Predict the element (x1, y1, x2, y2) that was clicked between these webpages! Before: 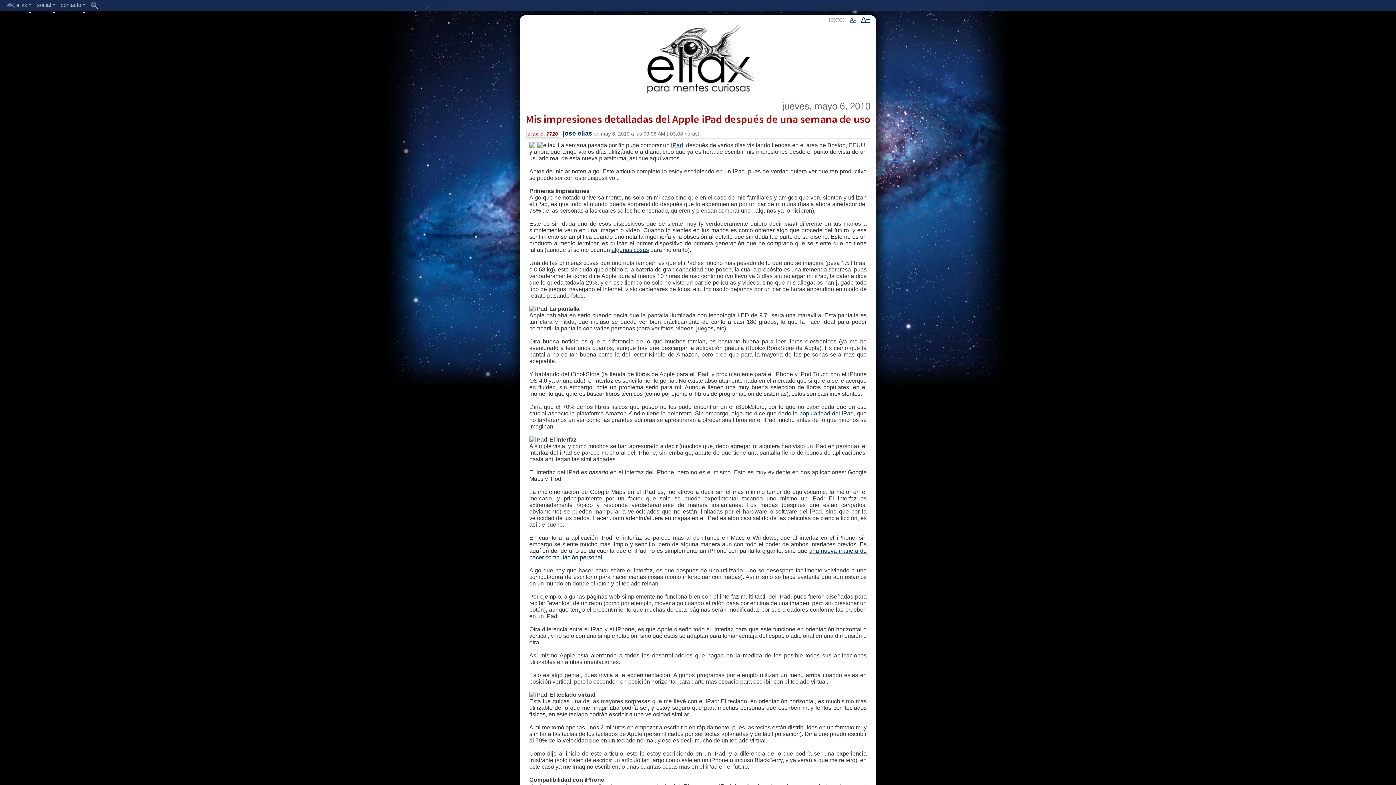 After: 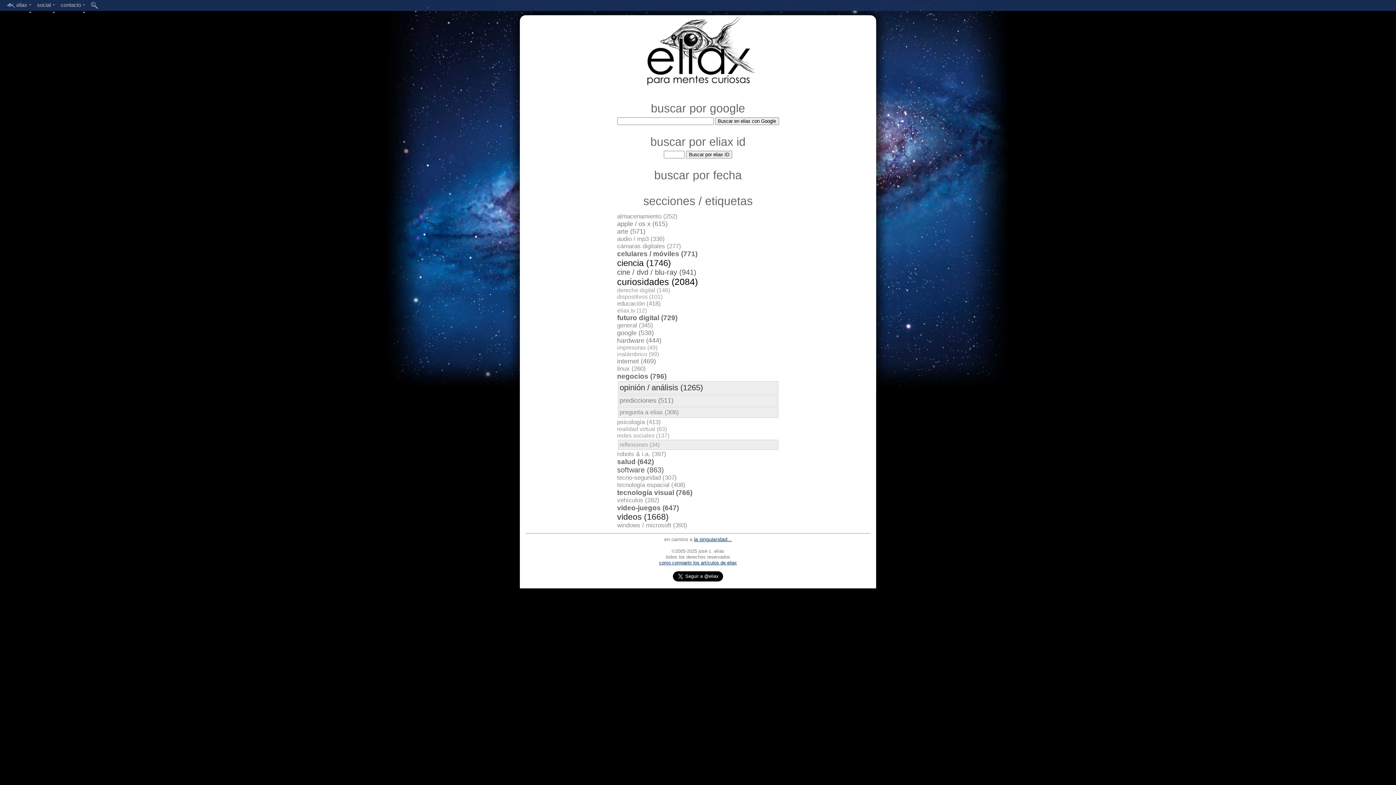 Action: bbox: (88, 0, 101, 10)